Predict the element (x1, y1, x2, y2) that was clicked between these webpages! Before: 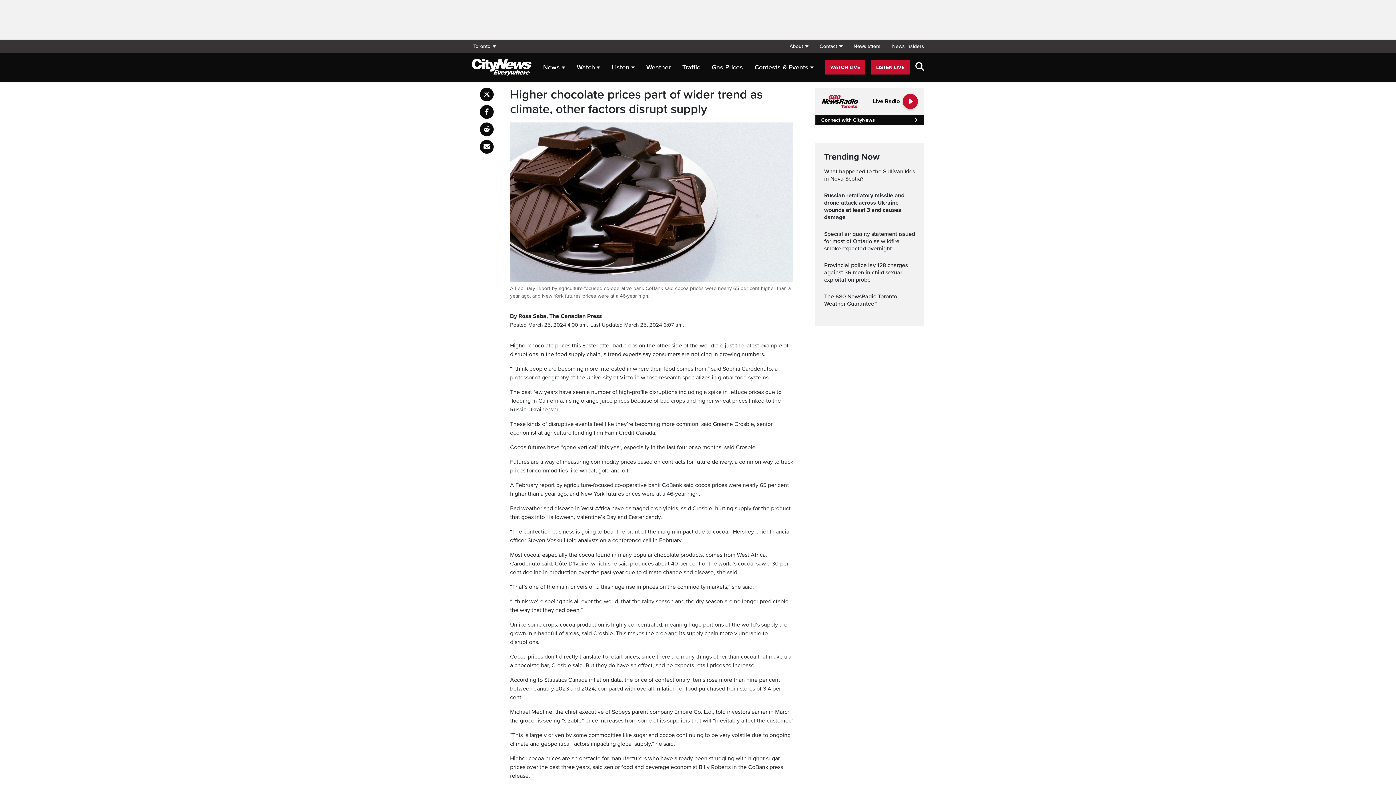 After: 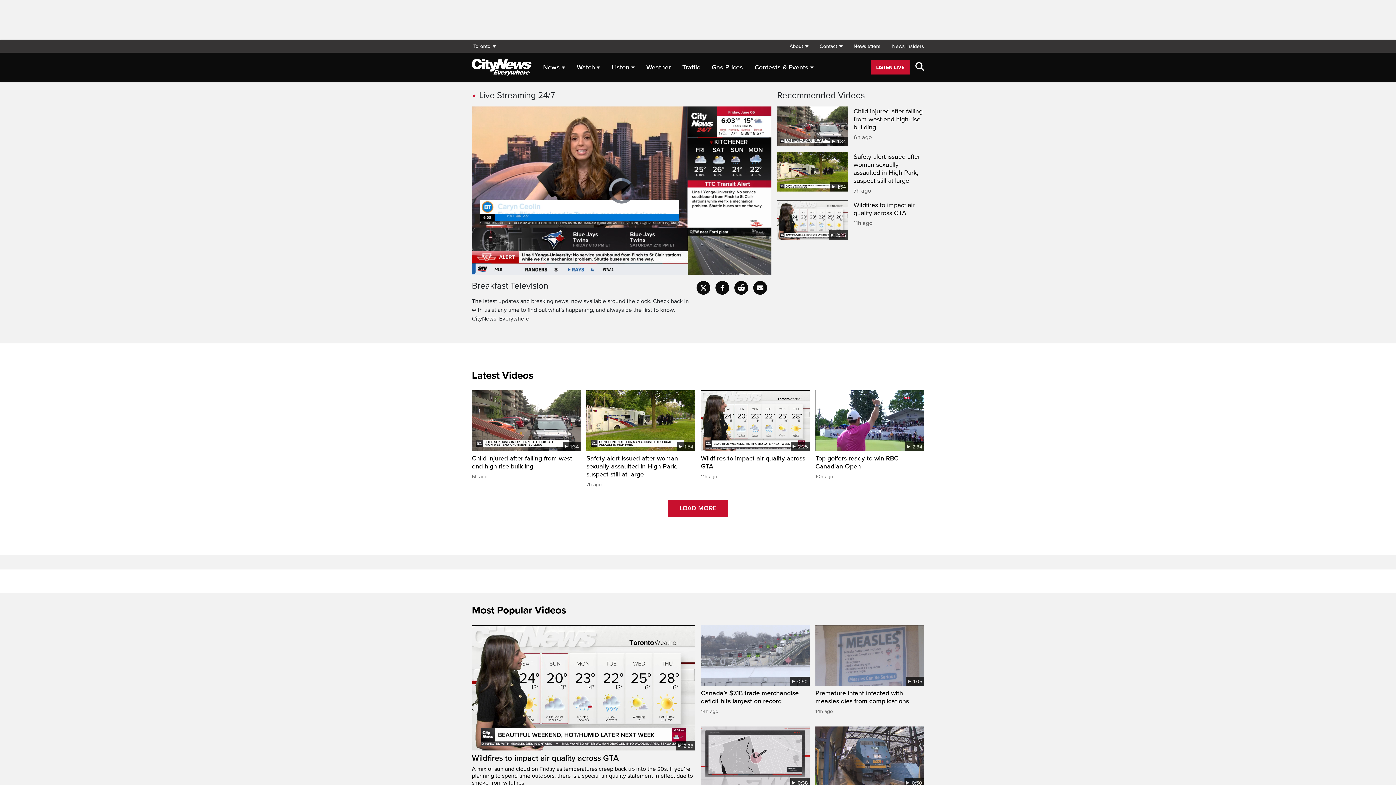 Action: bbox: (825, 60, 865, 74) label: WATCH LIVE